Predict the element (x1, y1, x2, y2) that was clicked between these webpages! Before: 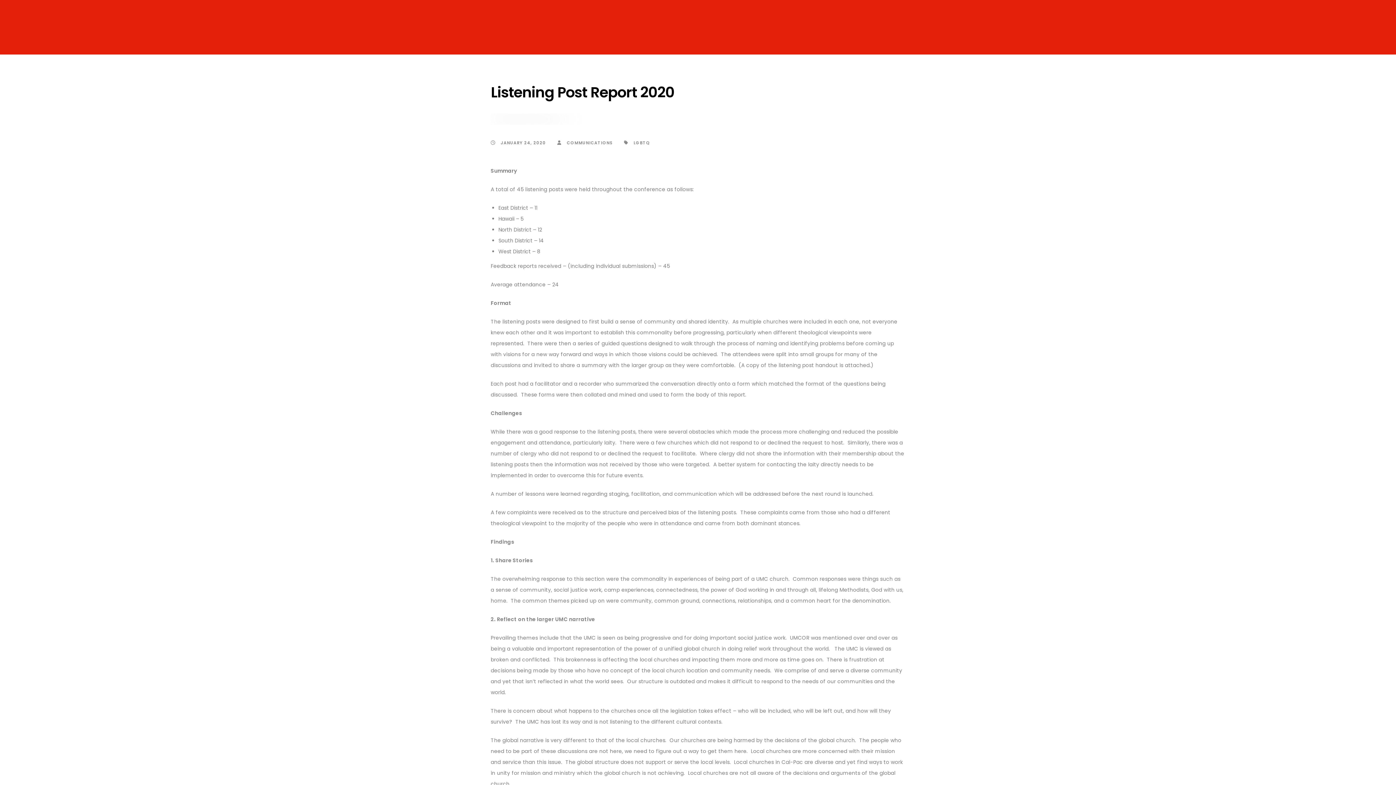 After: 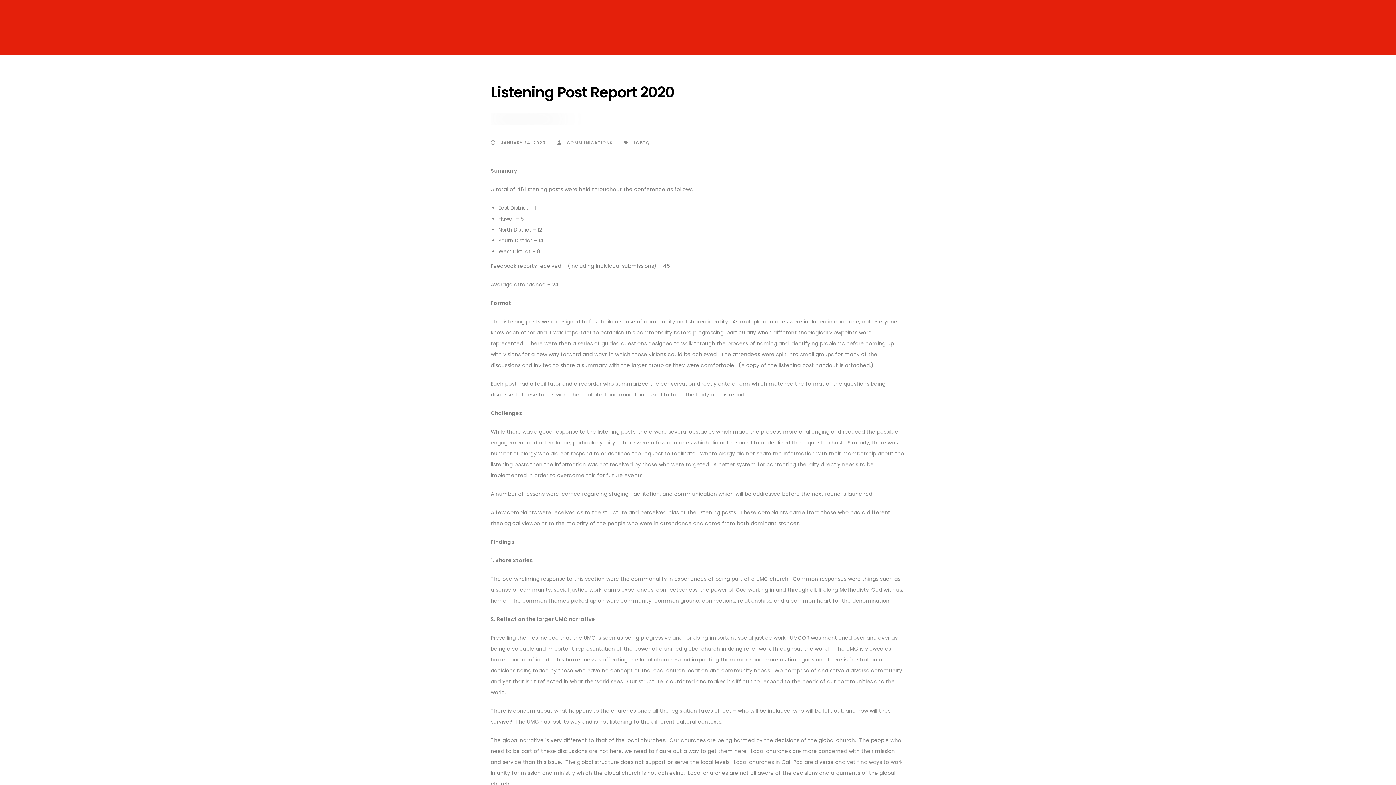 Action: bbox: (490, 140, 546, 145) label:  JANUARY 24, 2020